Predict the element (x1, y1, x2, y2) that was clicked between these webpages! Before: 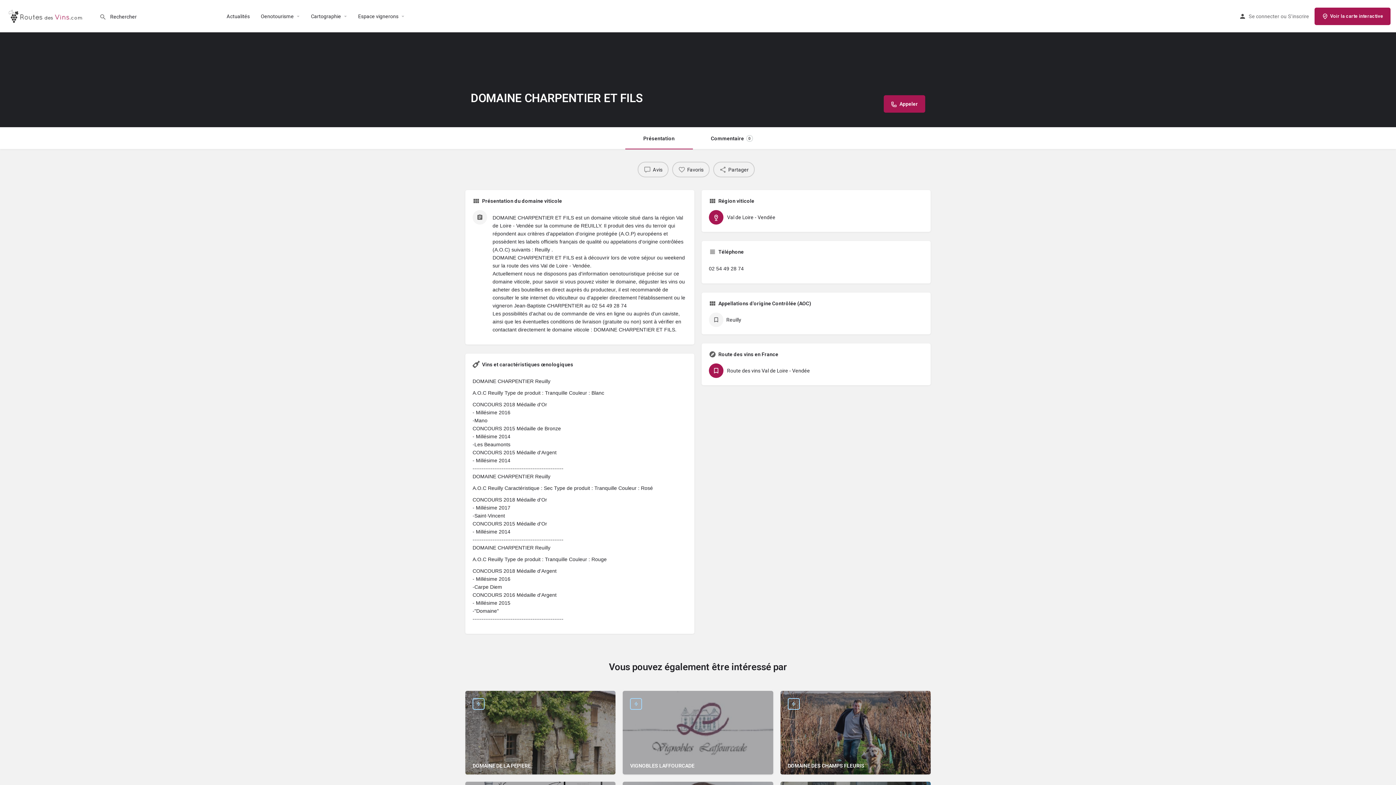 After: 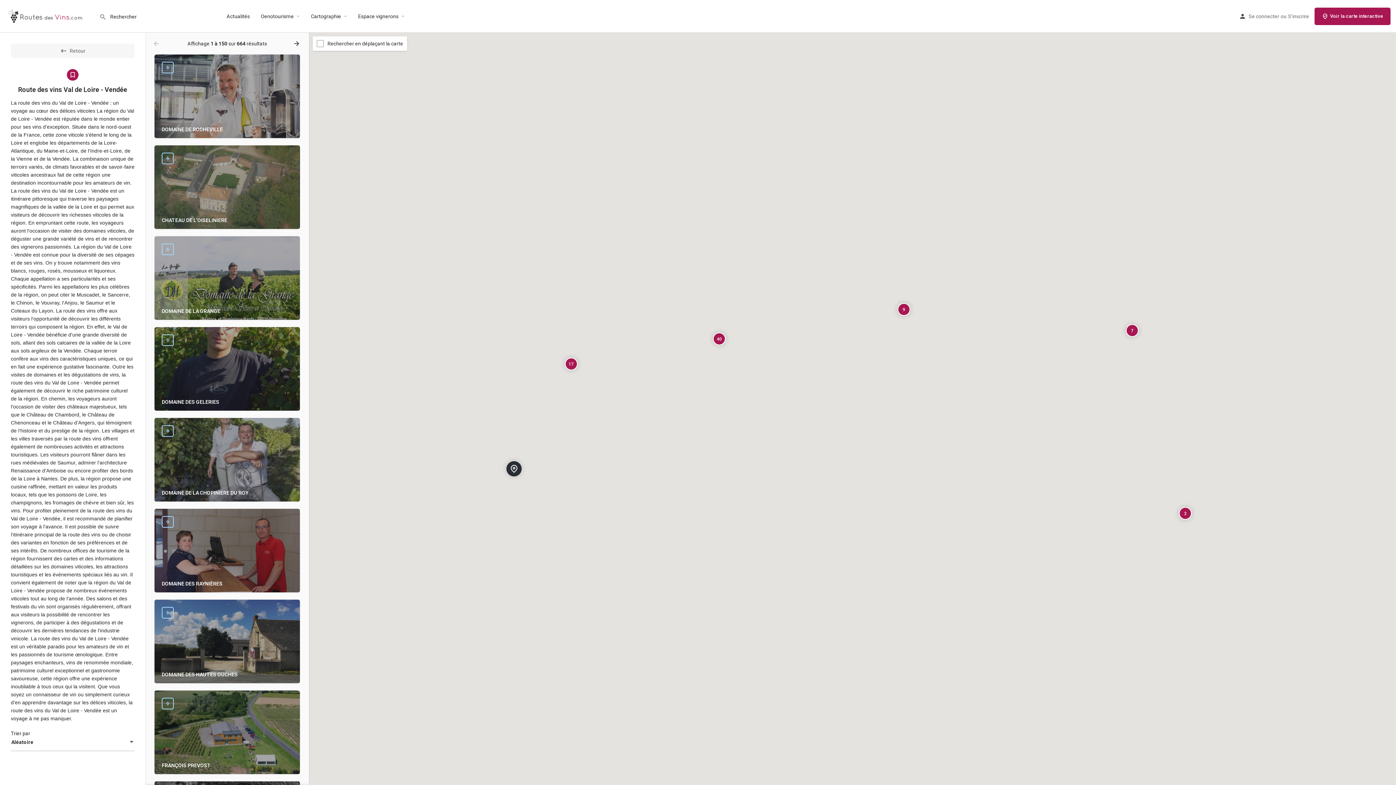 Action: label: Route des vins Val de Loire - Vendée bbox: (709, 363, 920, 378)